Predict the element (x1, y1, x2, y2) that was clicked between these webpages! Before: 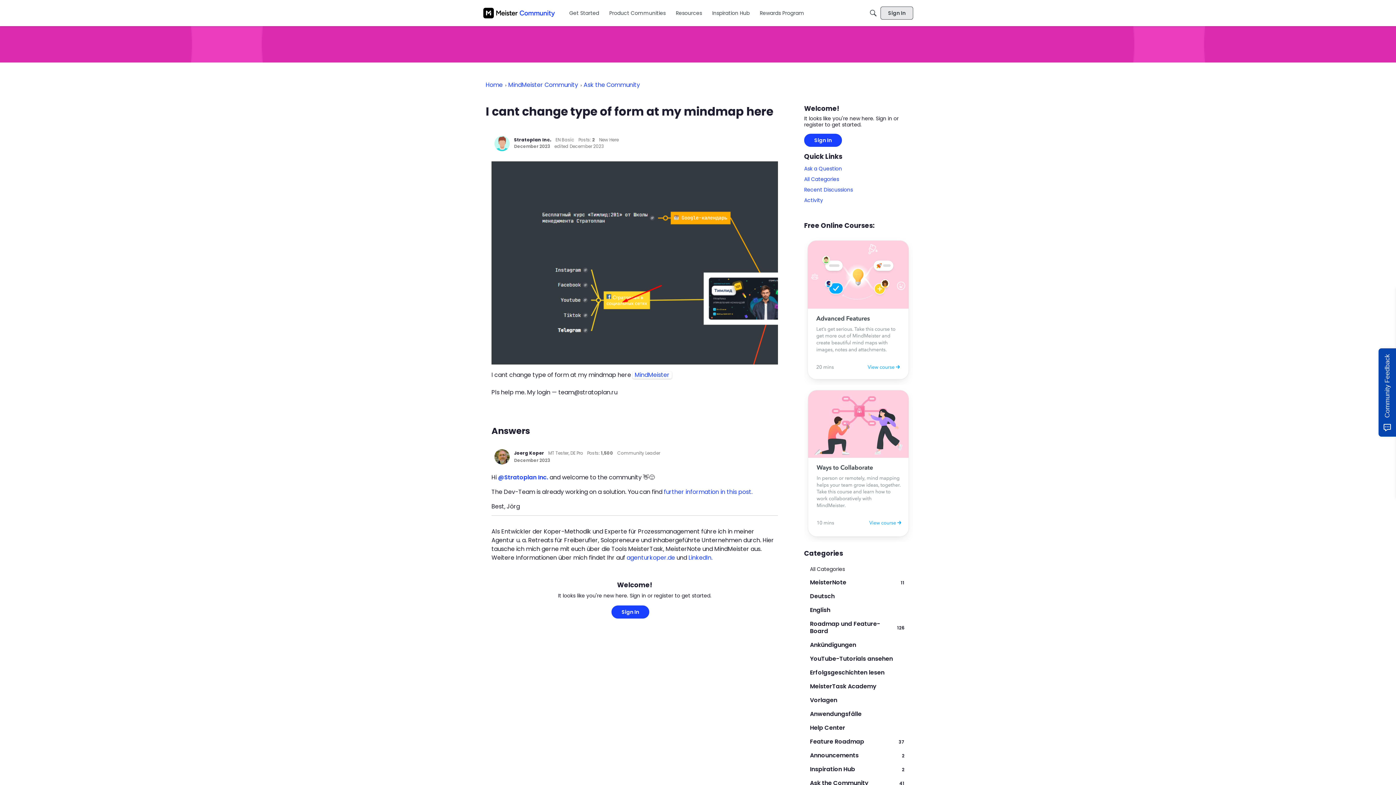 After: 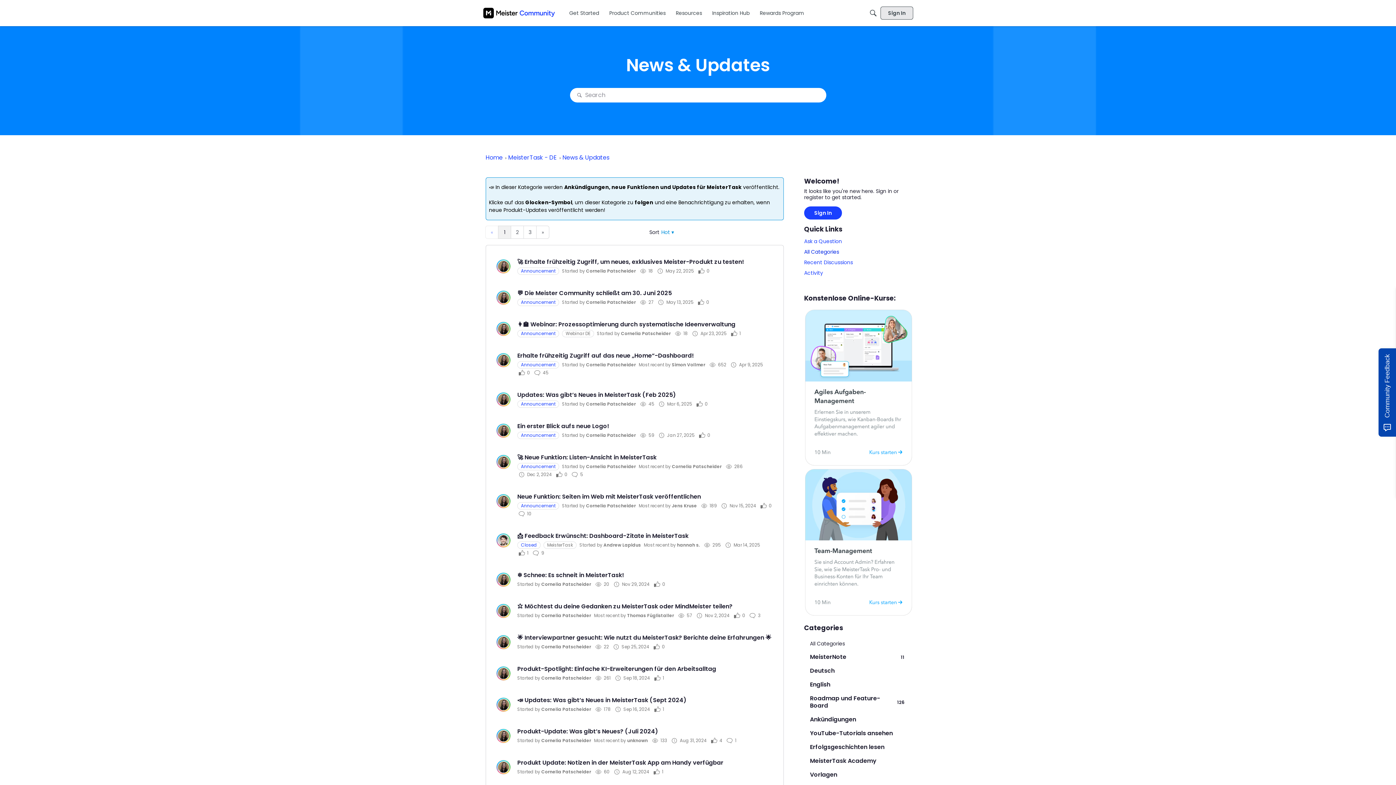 Action: bbox: (810, 641, 904, 649) label: Ankündigungen